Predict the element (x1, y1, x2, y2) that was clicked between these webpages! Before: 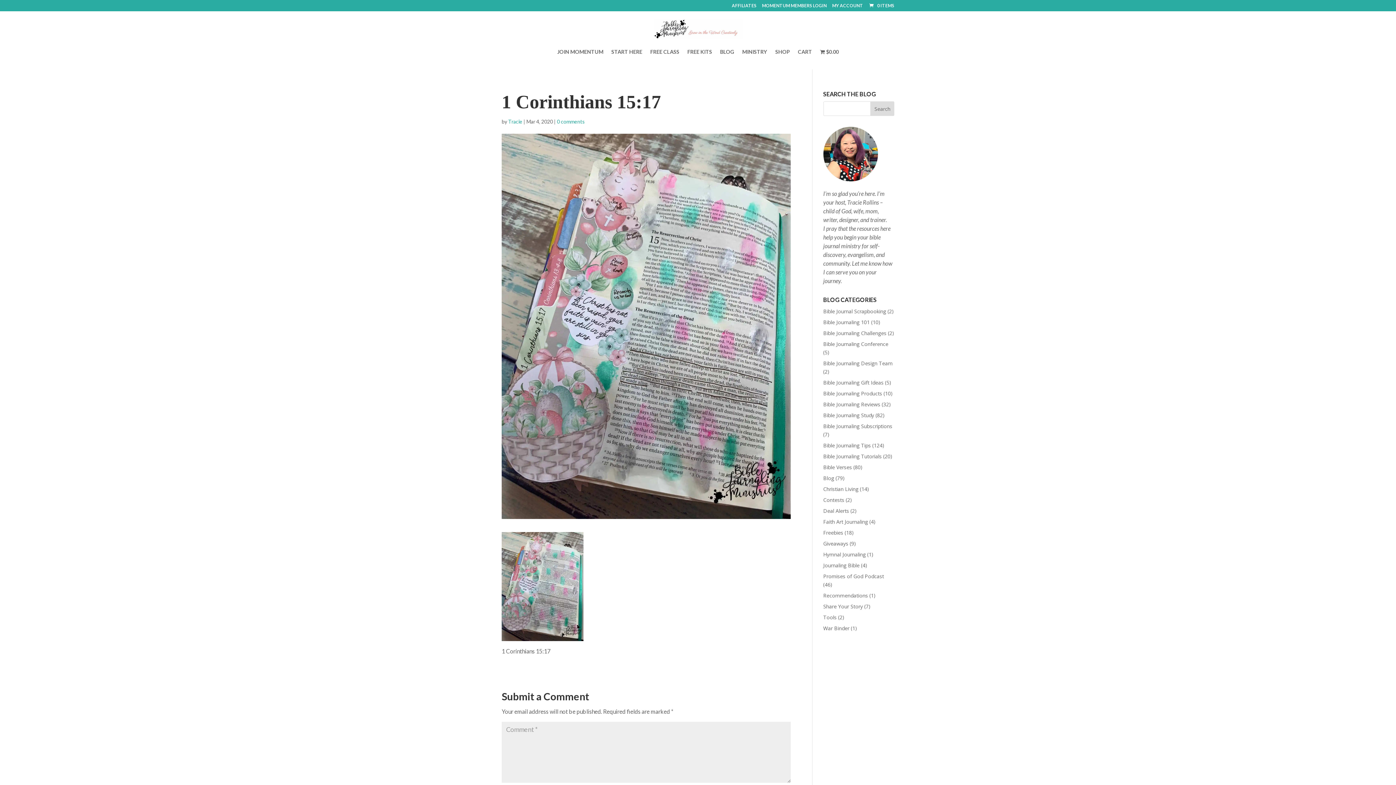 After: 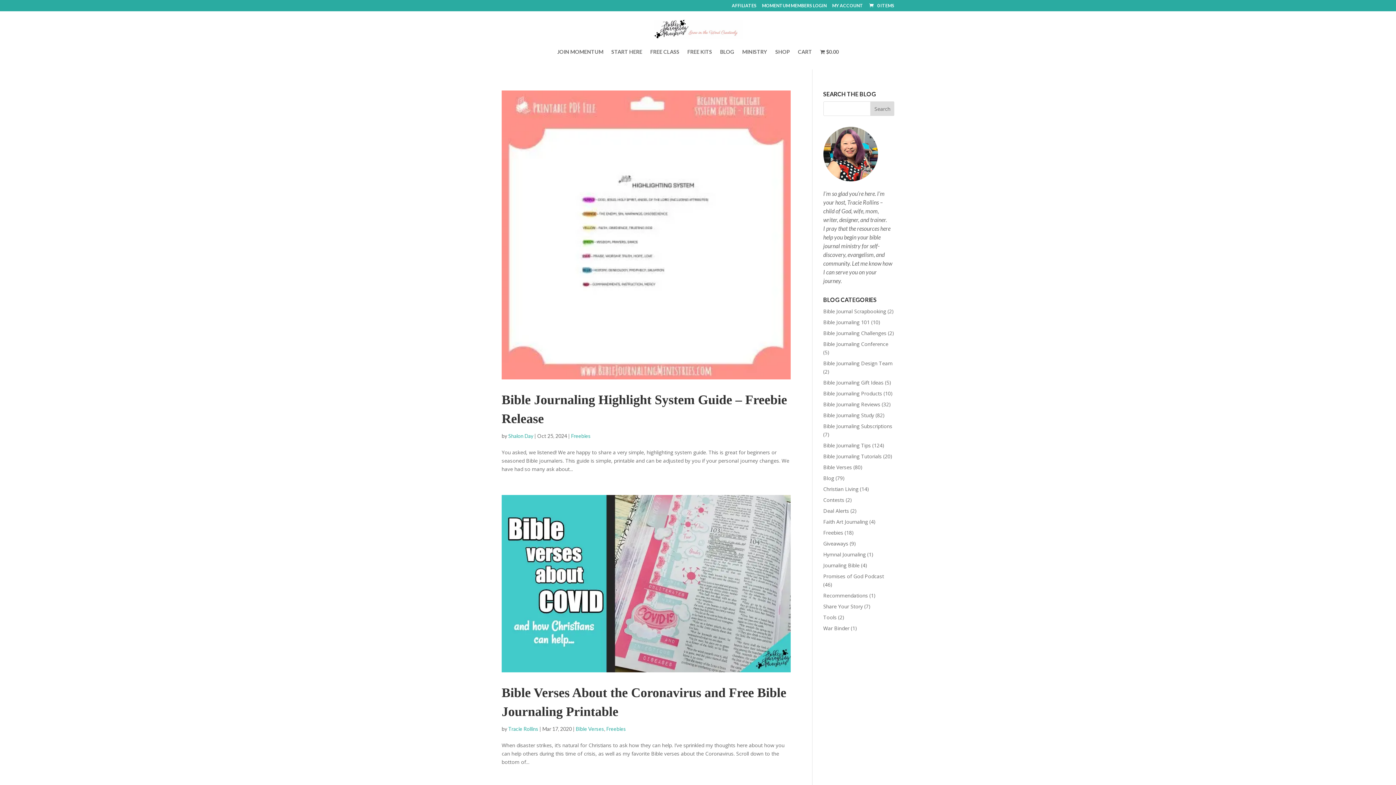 Action: bbox: (823, 529, 843, 536) label: Freebies